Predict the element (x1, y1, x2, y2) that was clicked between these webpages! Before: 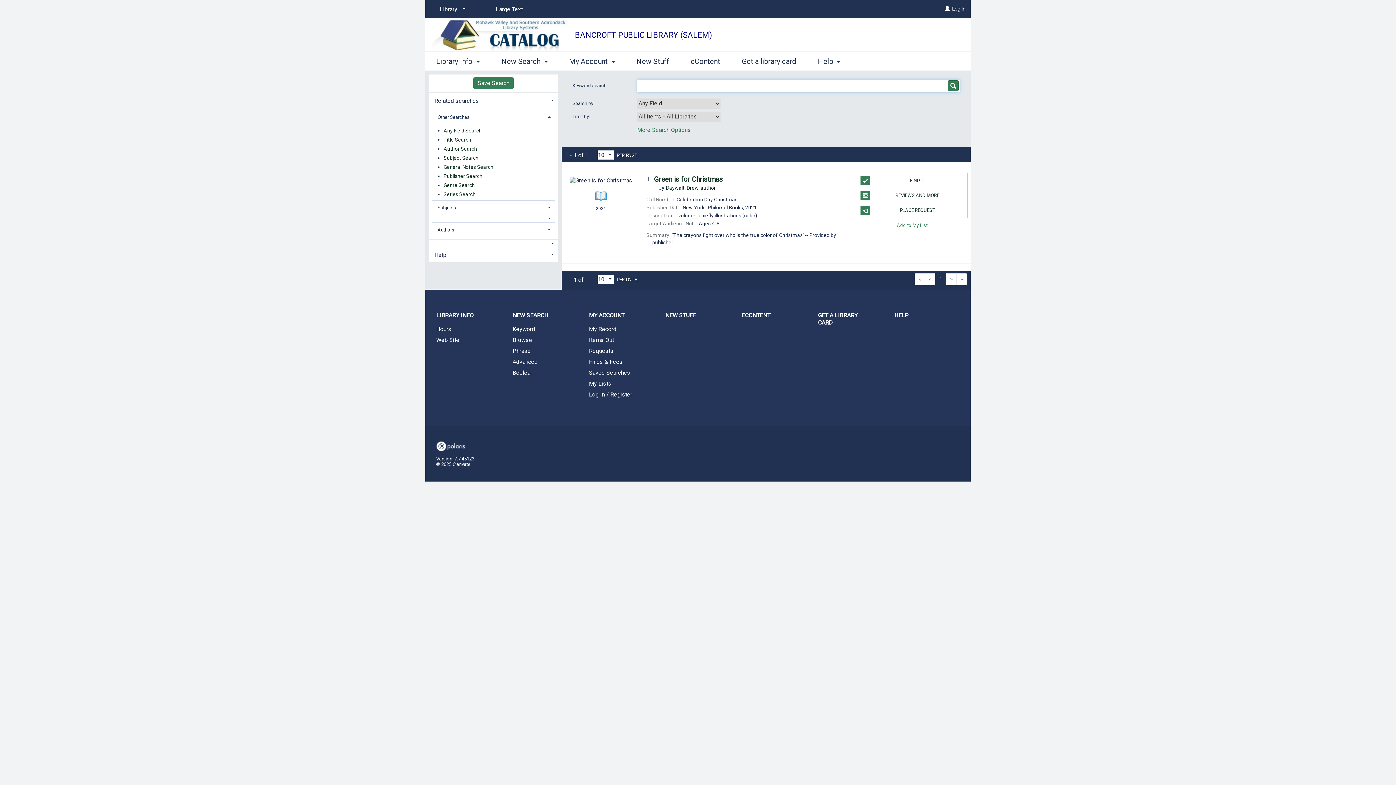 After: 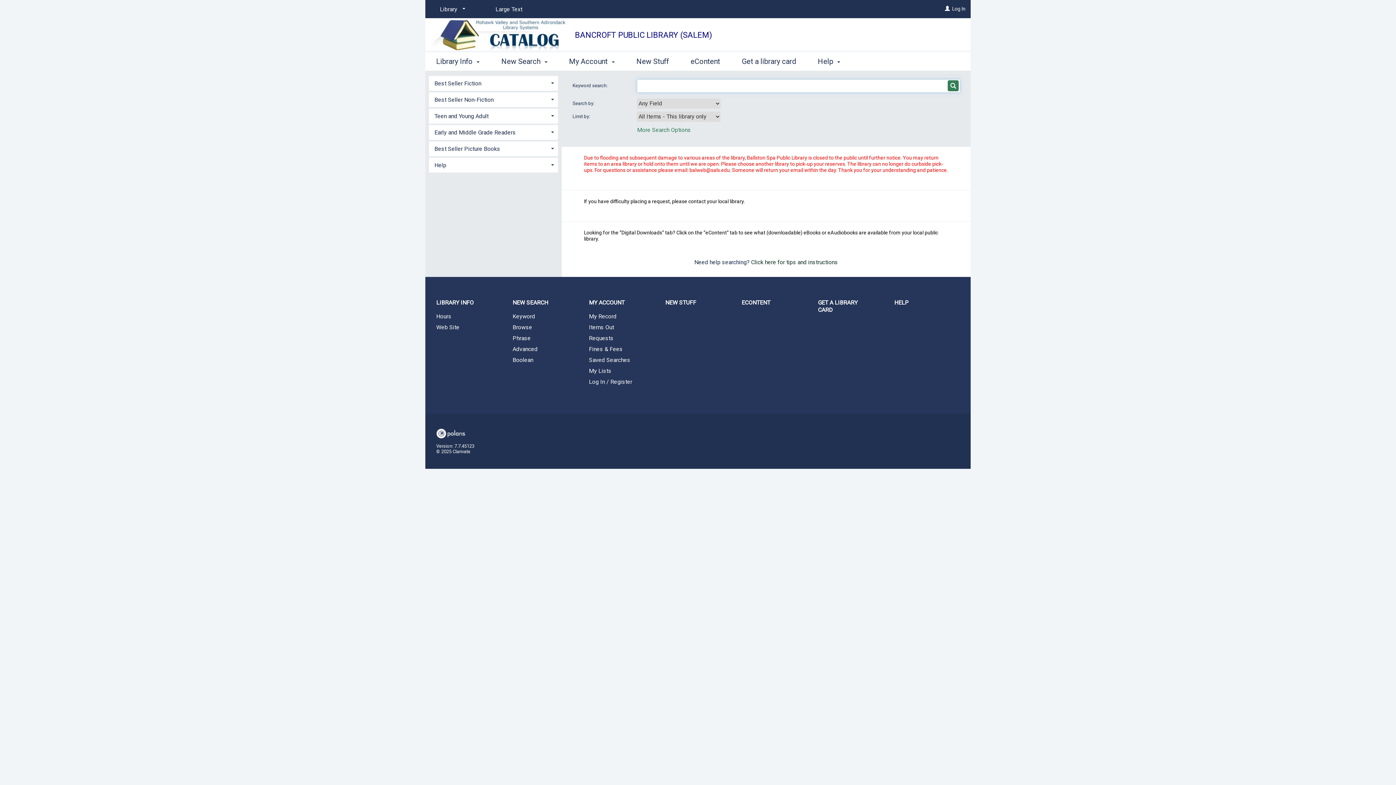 Action: bbox: (501, 324, 578, 334) label: Keyword